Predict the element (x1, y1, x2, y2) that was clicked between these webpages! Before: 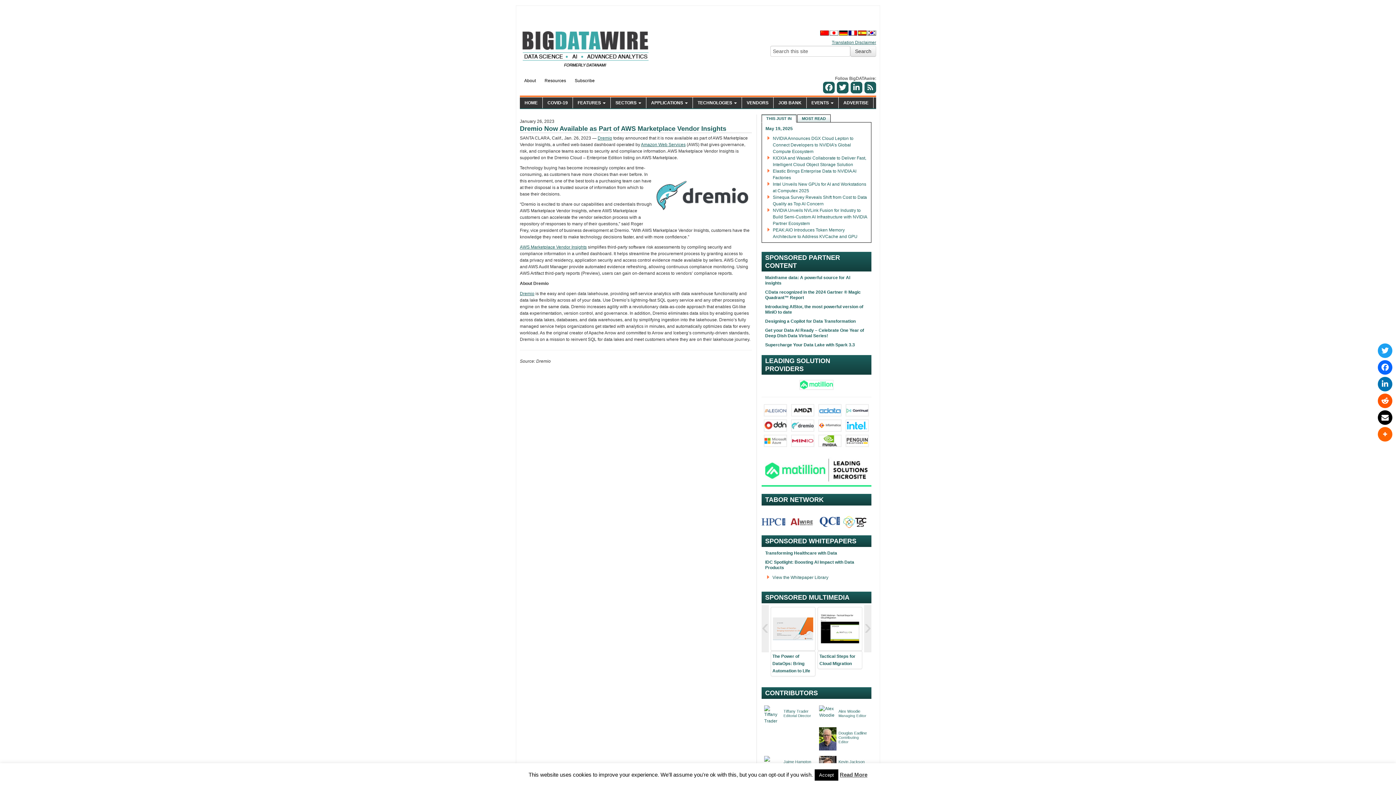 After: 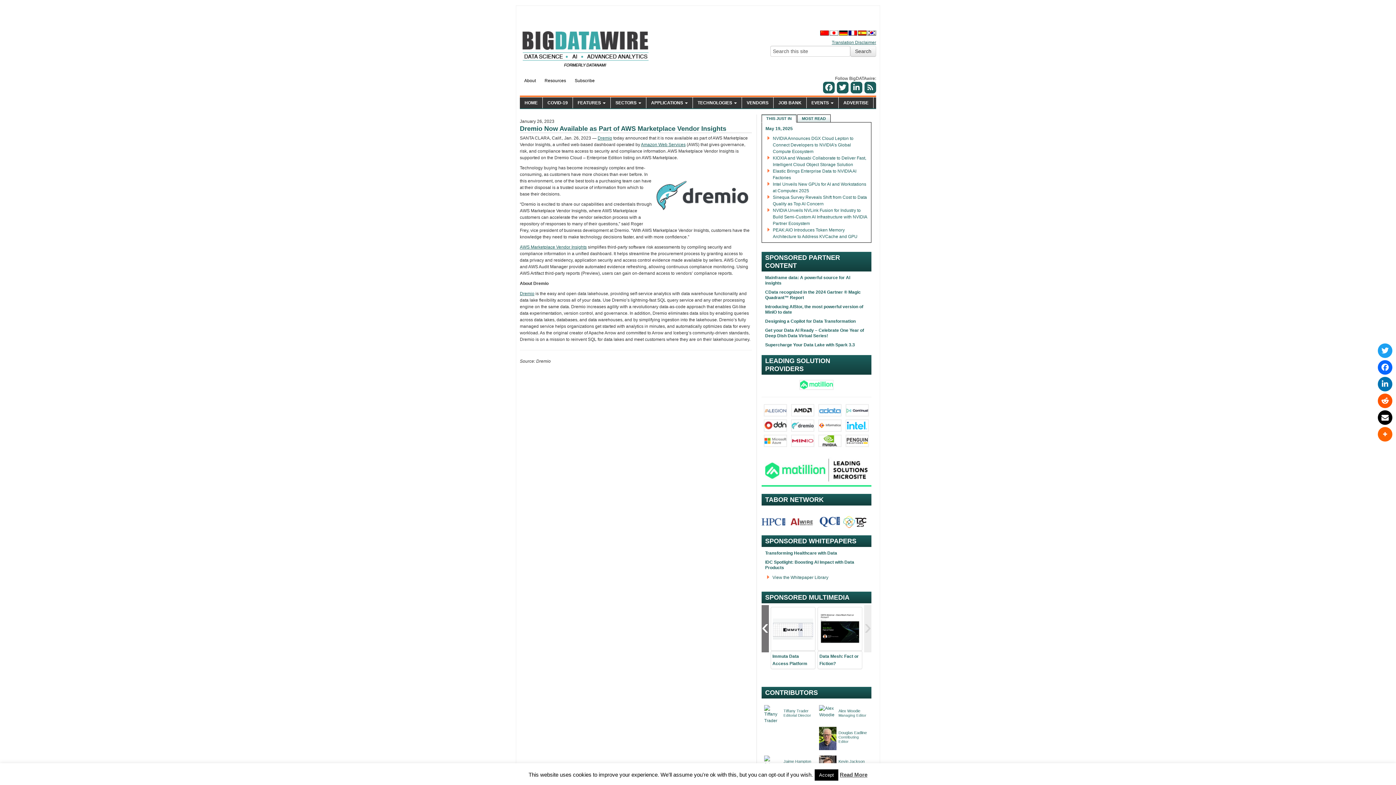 Action: label: ‹ bbox: (761, 605, 768, 652)